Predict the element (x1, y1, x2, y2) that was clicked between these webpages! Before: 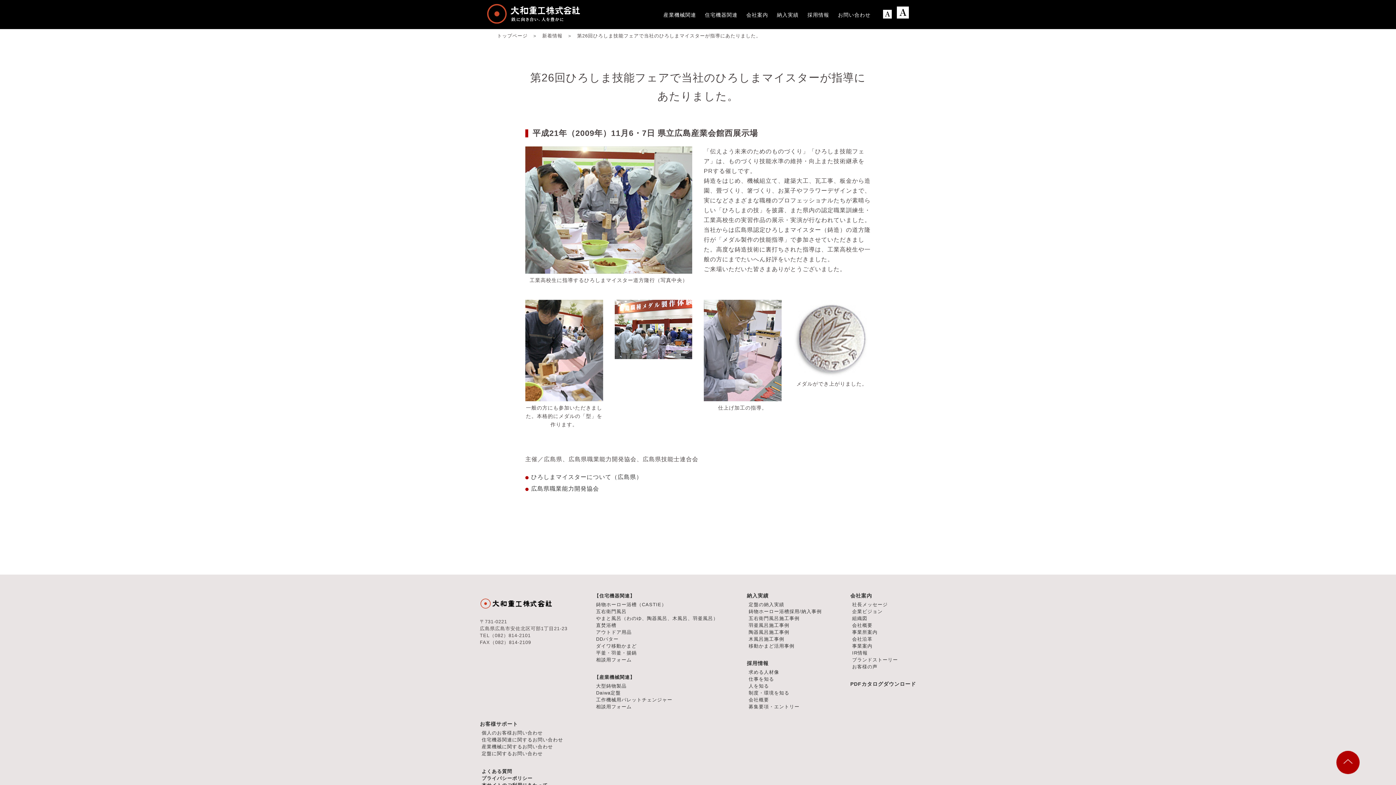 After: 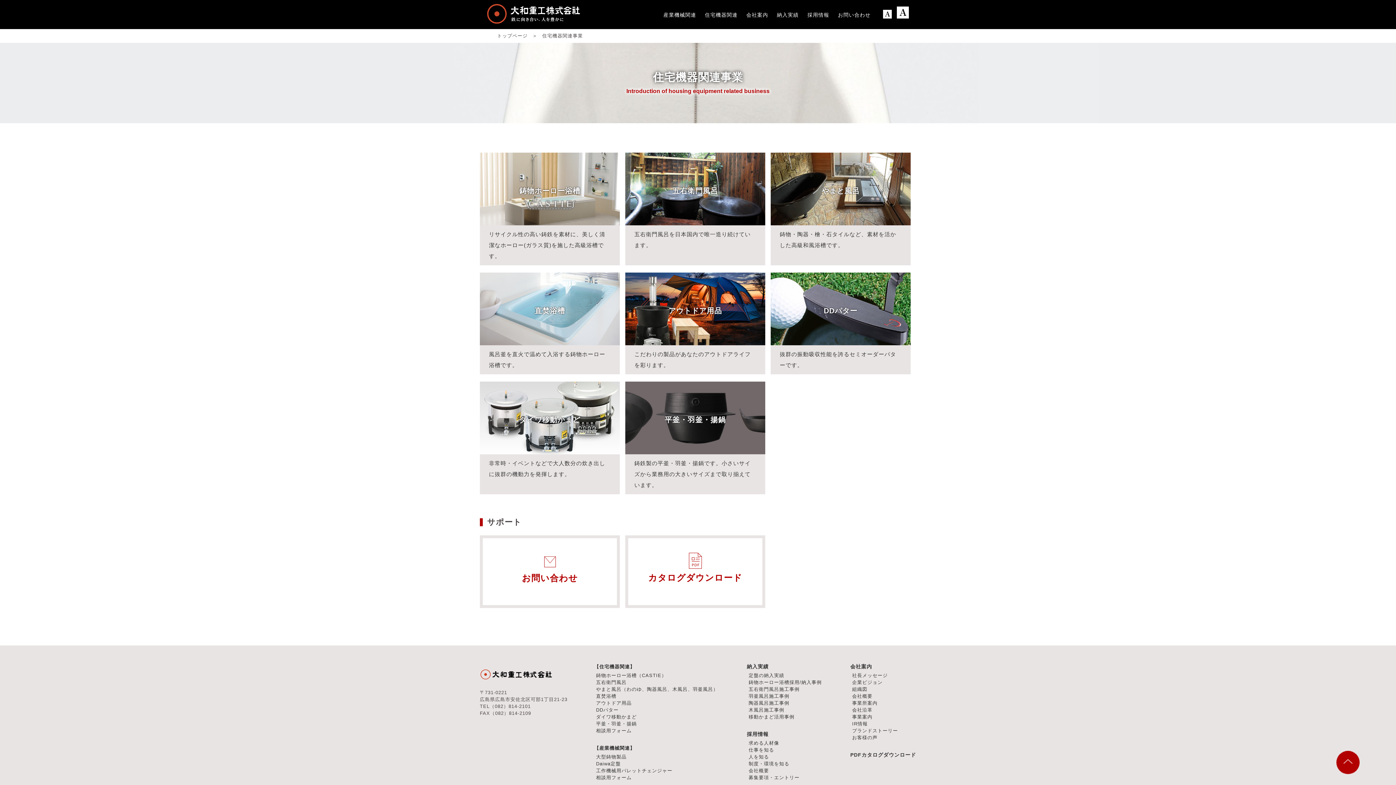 Action: label: 【住宅機器関連】 bbox: (594, 593, 635, 599)